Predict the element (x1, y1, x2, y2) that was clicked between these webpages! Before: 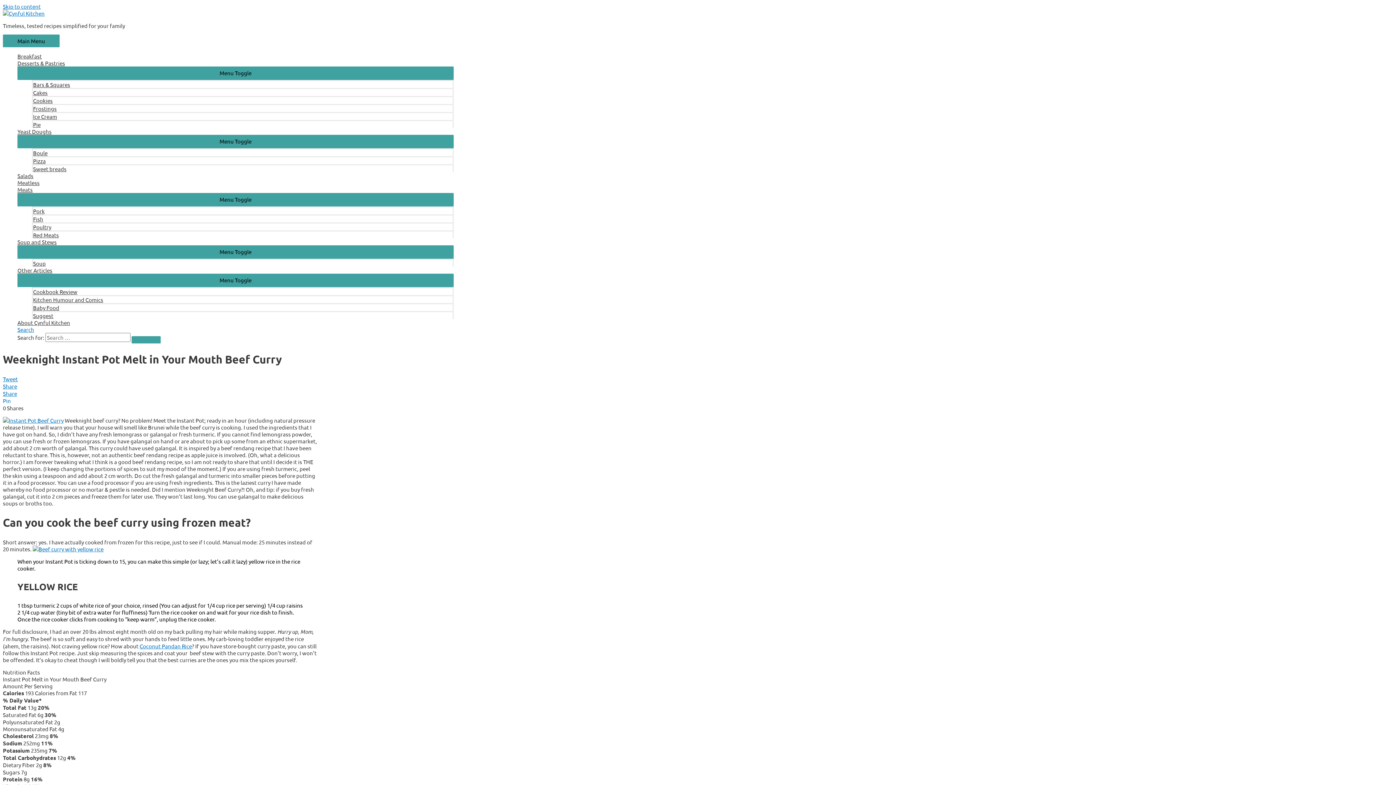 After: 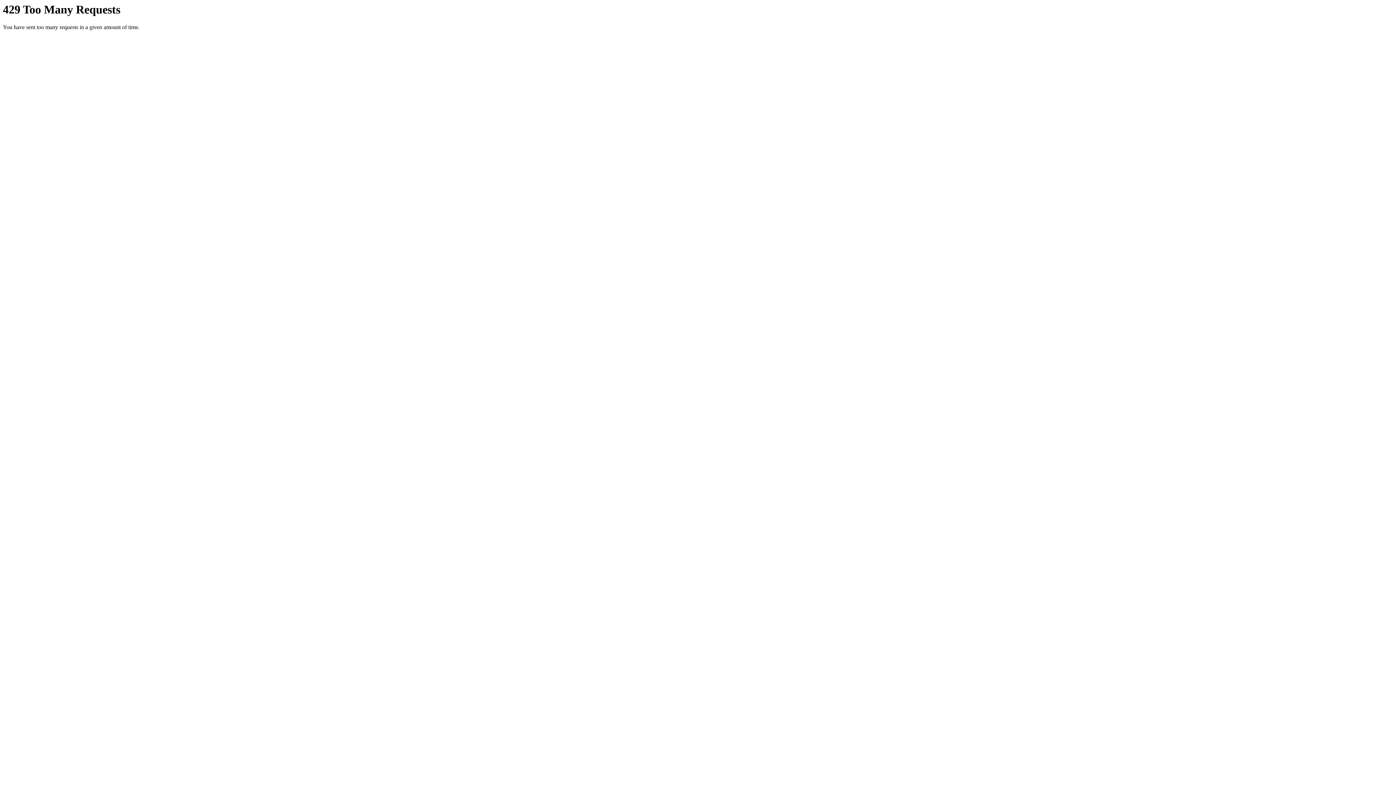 Action: bbox: (2, 417, 63, 423)